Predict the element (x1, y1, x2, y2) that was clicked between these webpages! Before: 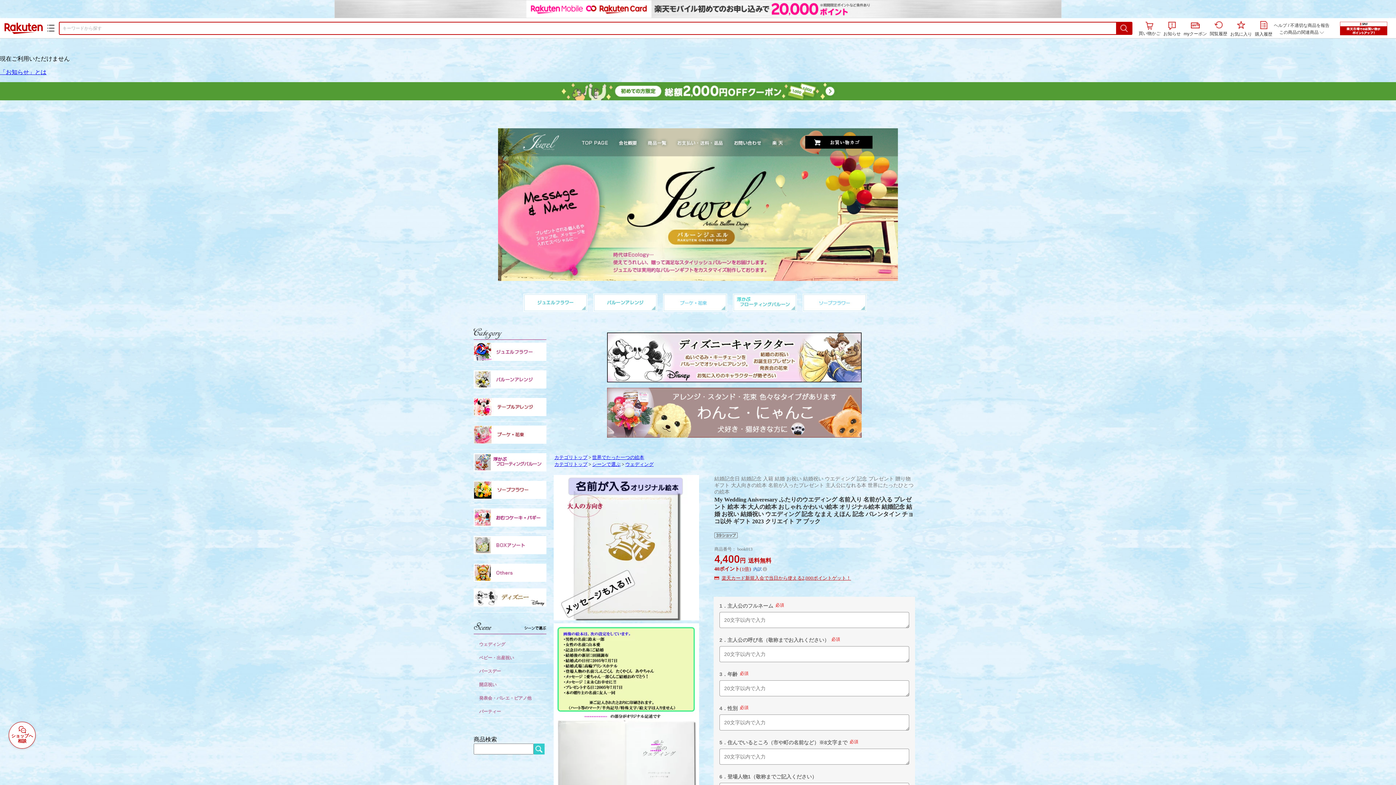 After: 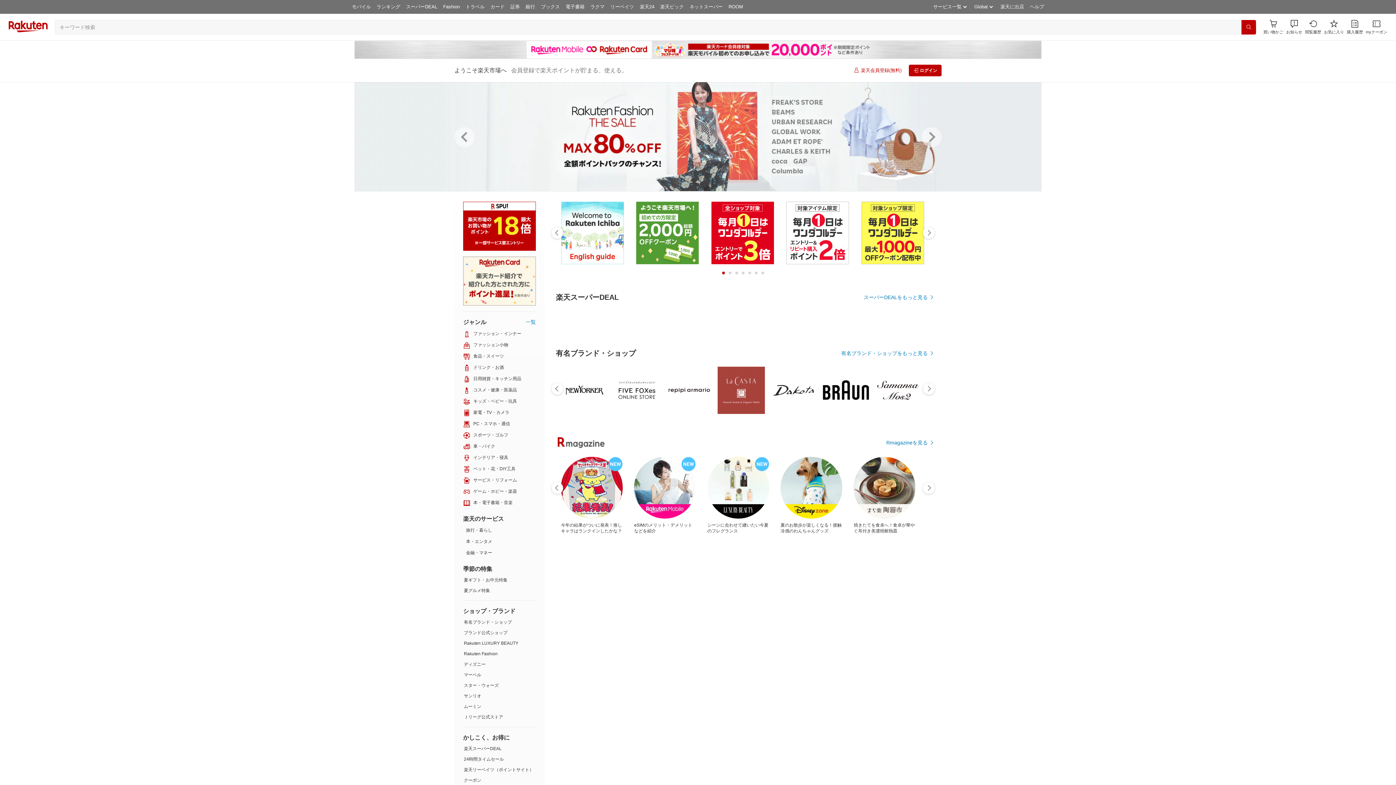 Action: label: 楽天市場 bbox: (4, 22, 42, 34)